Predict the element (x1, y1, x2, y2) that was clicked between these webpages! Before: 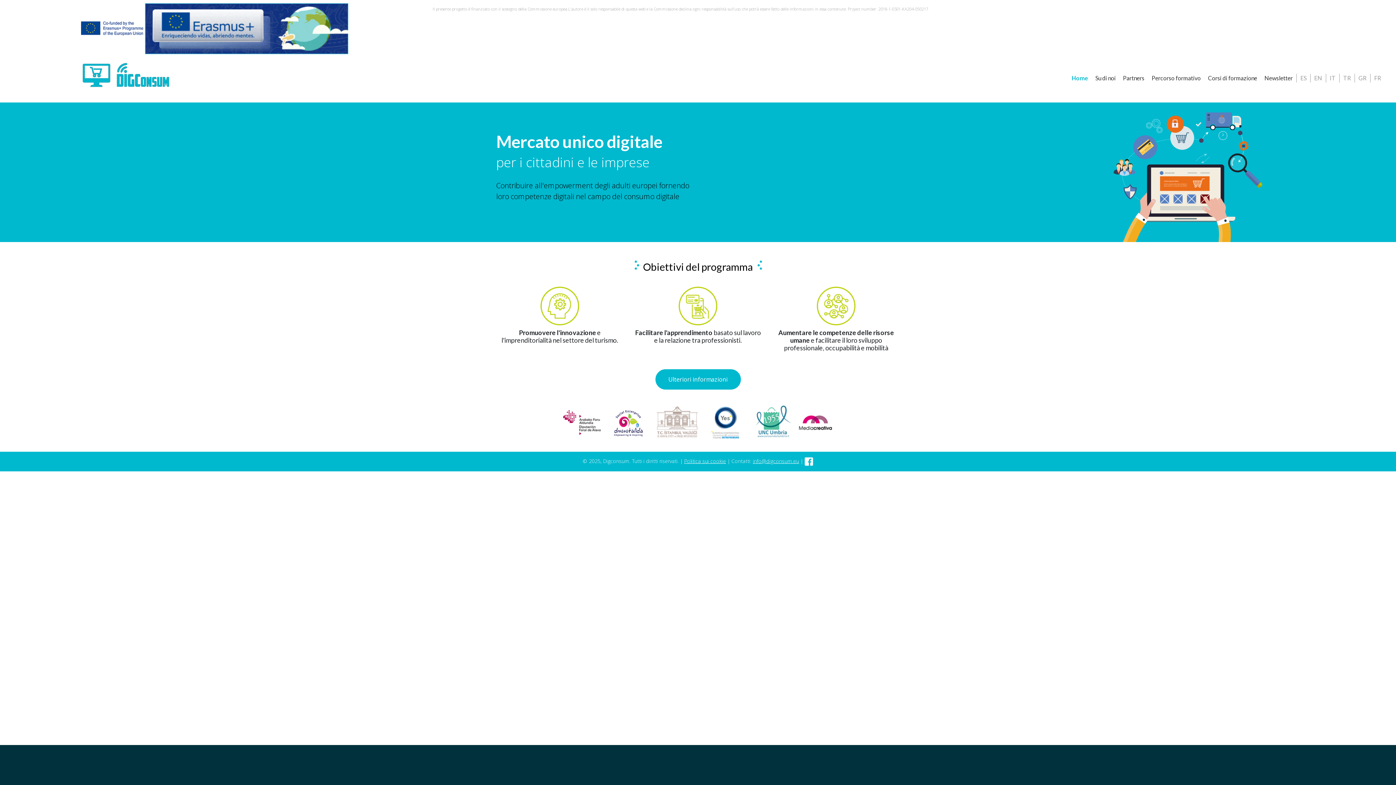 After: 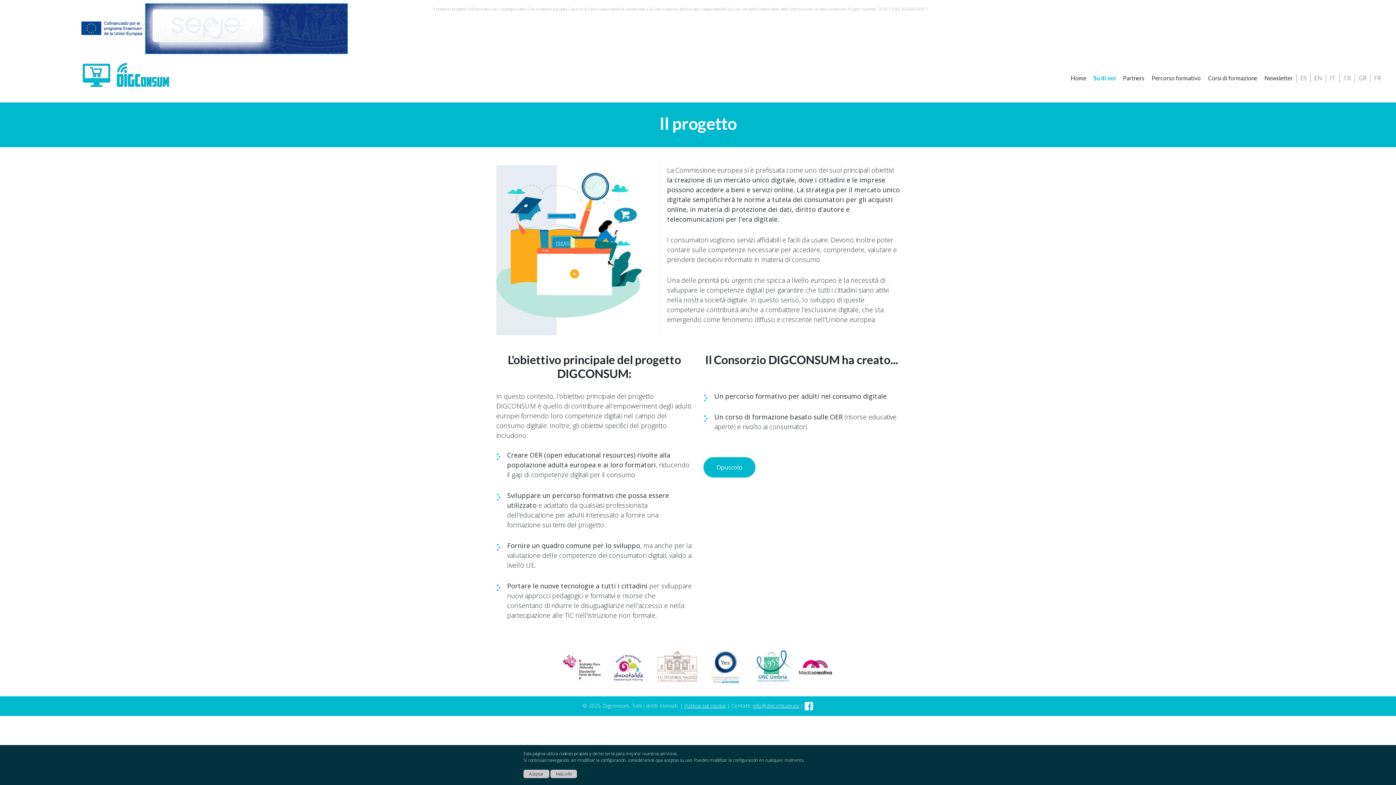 Action: bbox: (655, 369, 740, 389) label: Ulteriori informazioni